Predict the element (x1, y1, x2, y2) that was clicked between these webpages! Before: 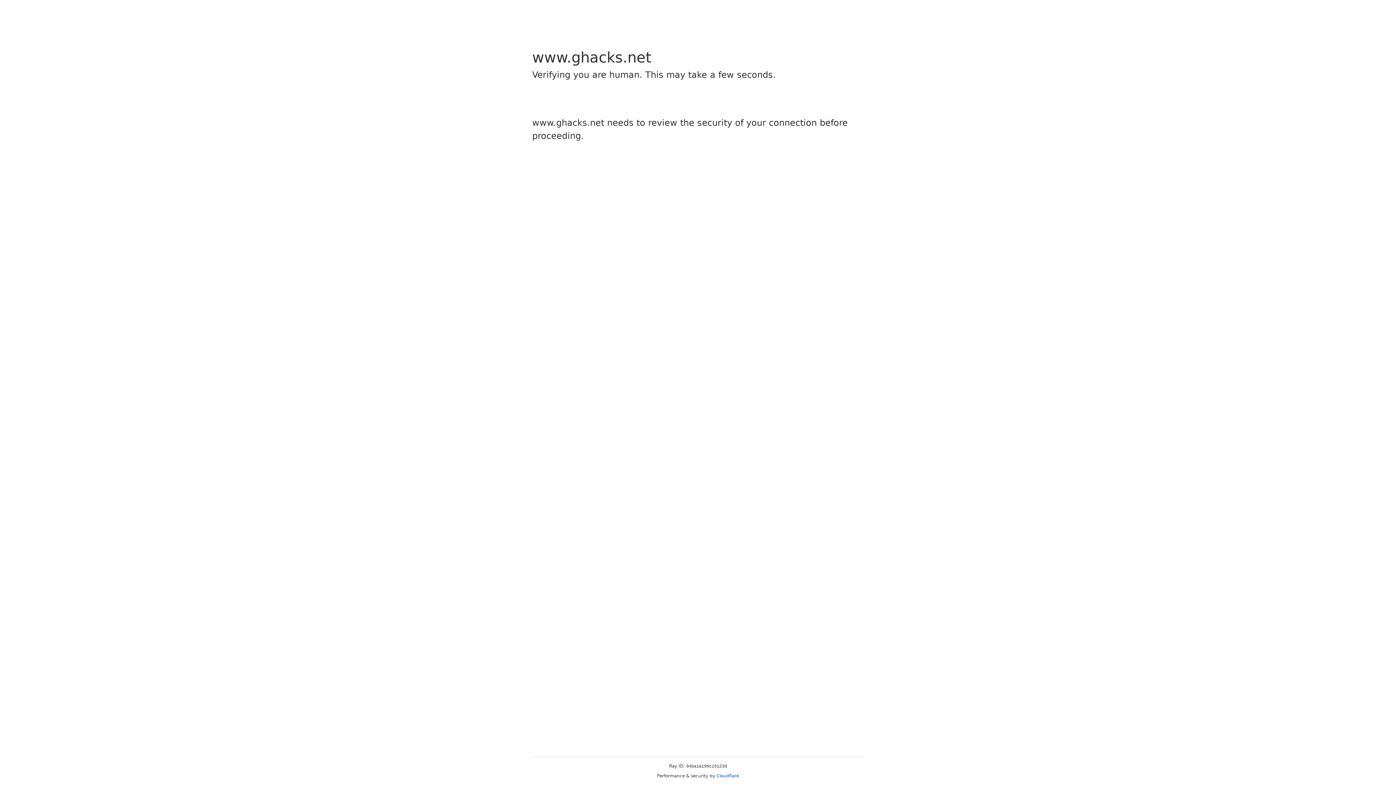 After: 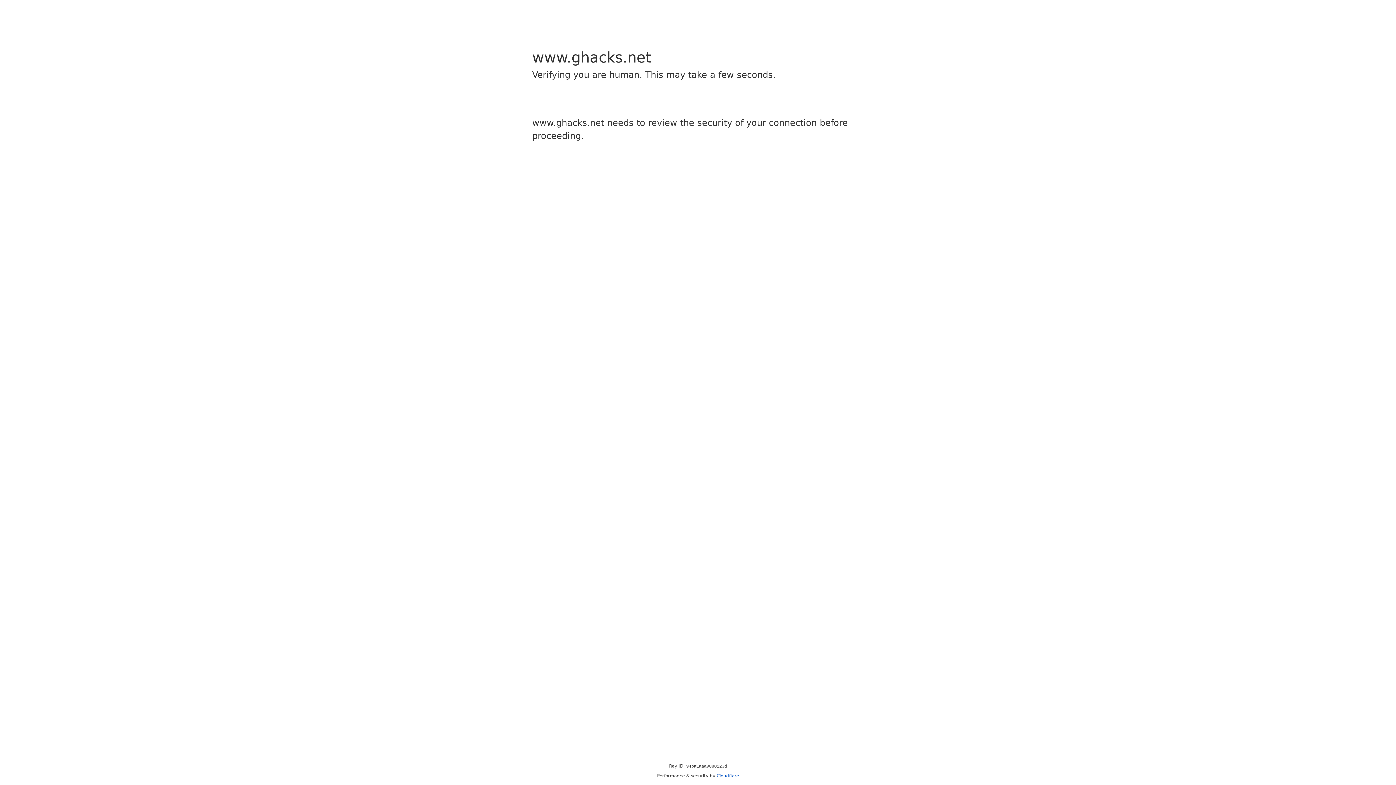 Action: bbox: (716, 773, 739, 778) label: Cloudflare